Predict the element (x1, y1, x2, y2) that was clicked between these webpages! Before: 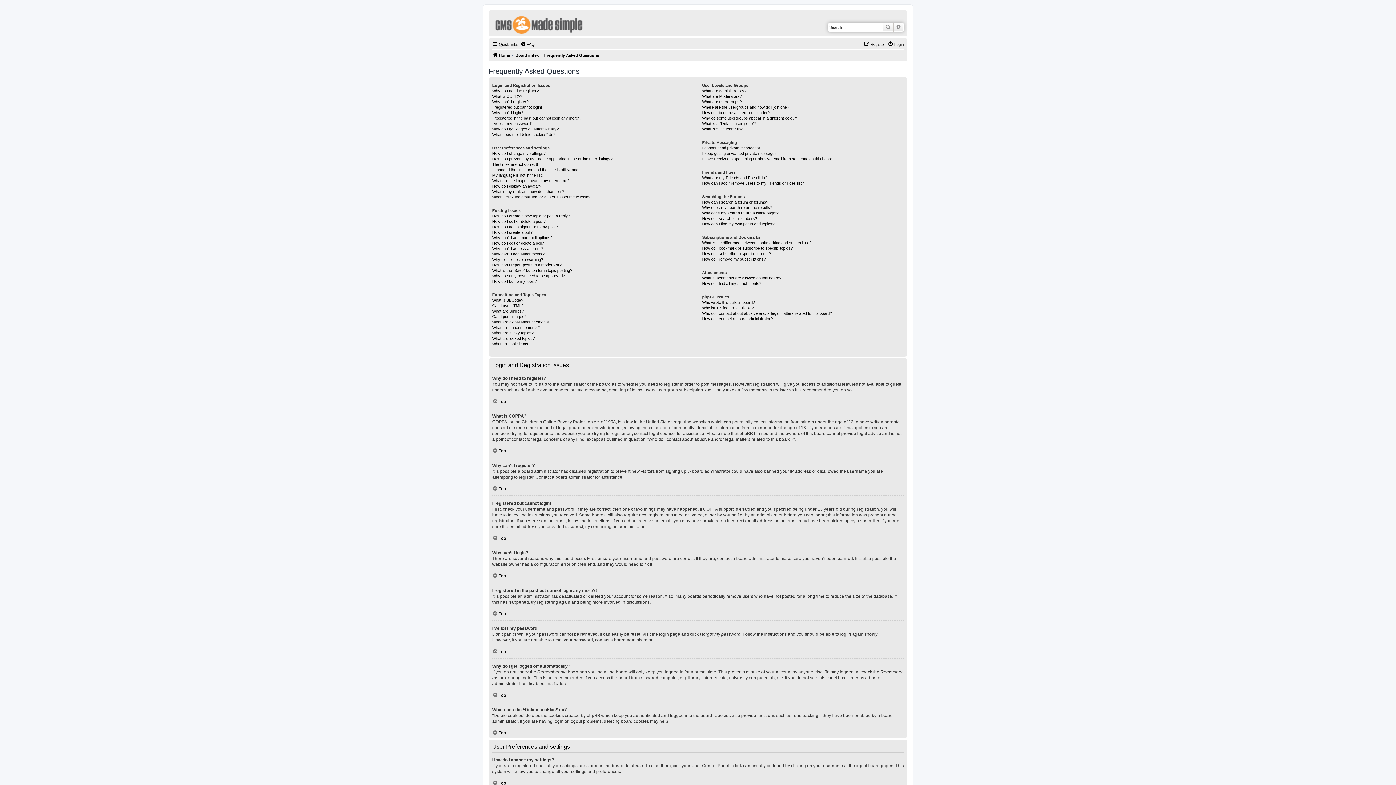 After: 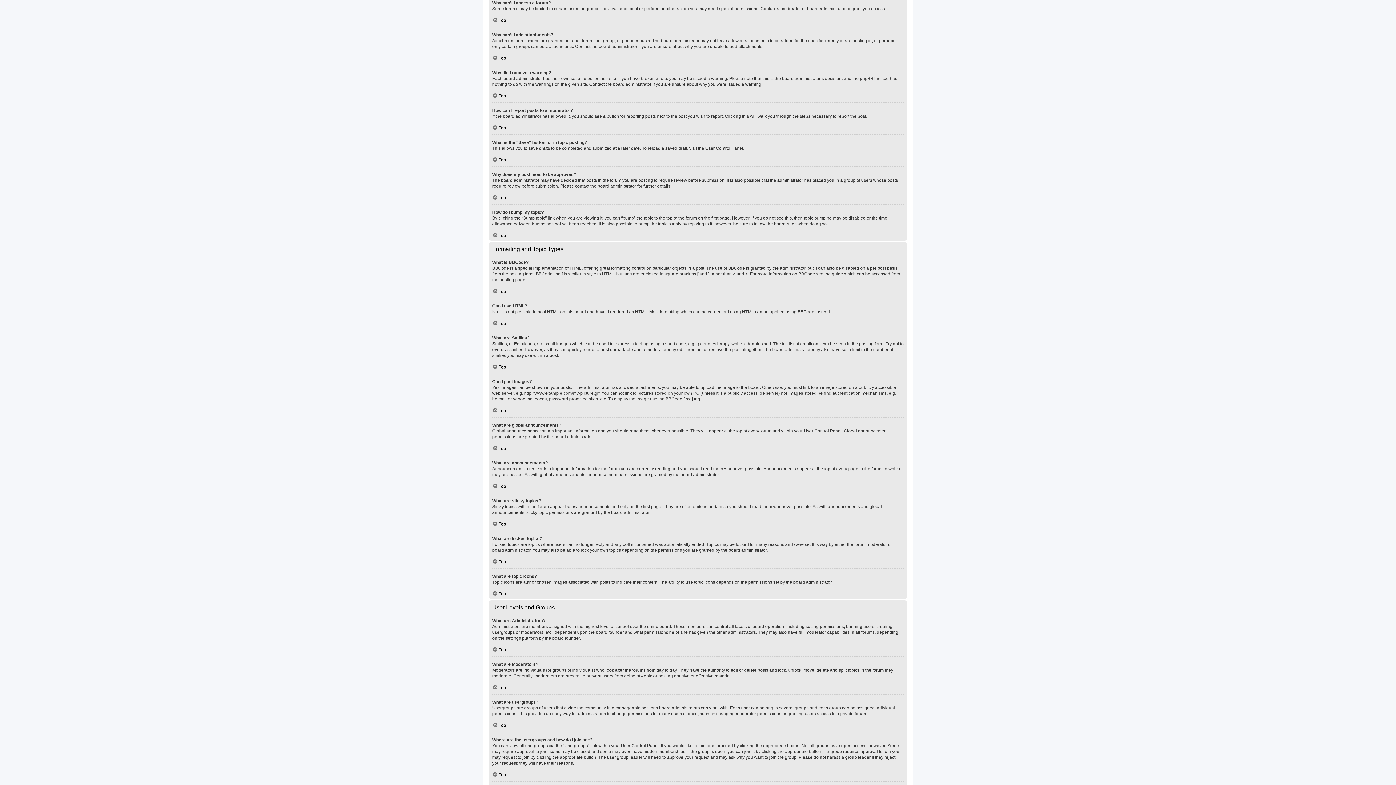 Action: bbox: (492, 246, 542, 251) label: Why can’t I access a forum?